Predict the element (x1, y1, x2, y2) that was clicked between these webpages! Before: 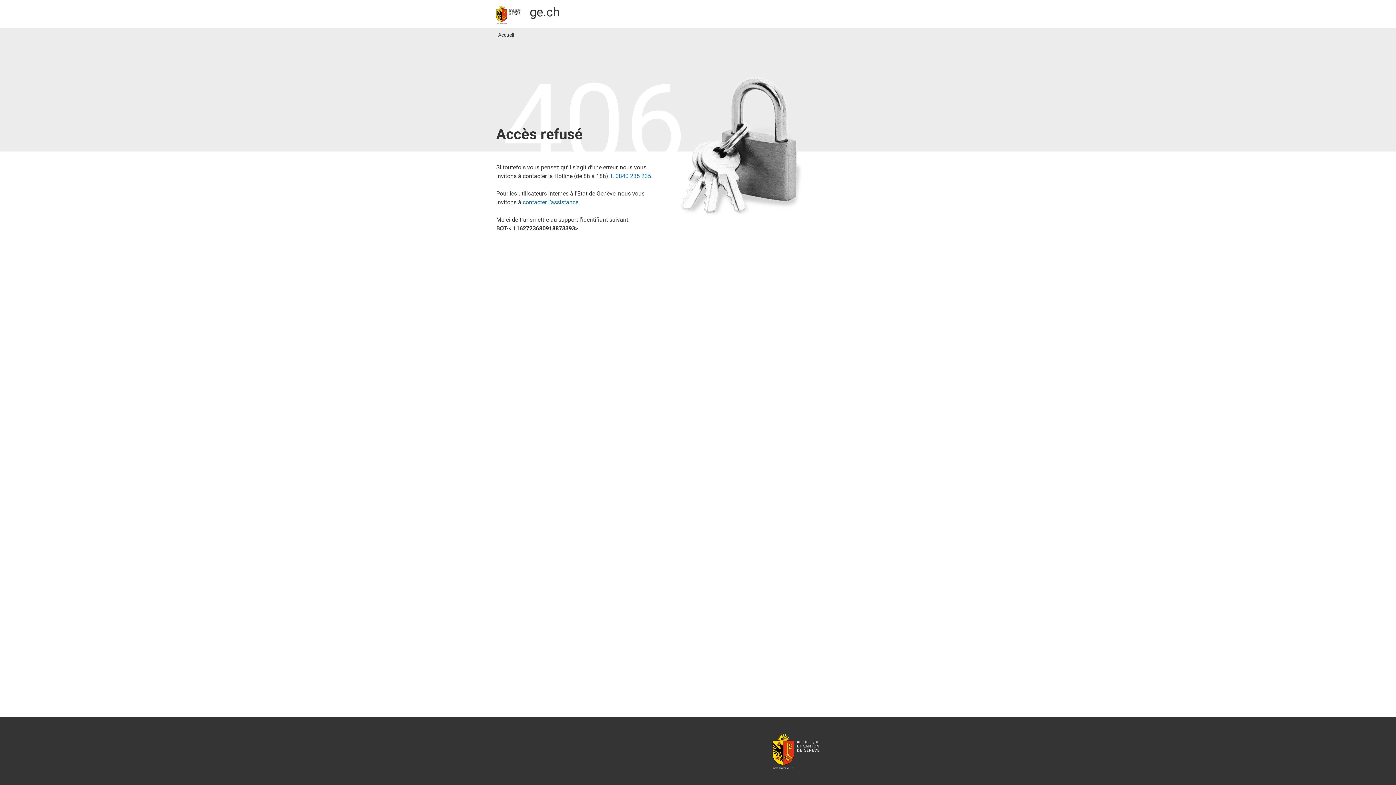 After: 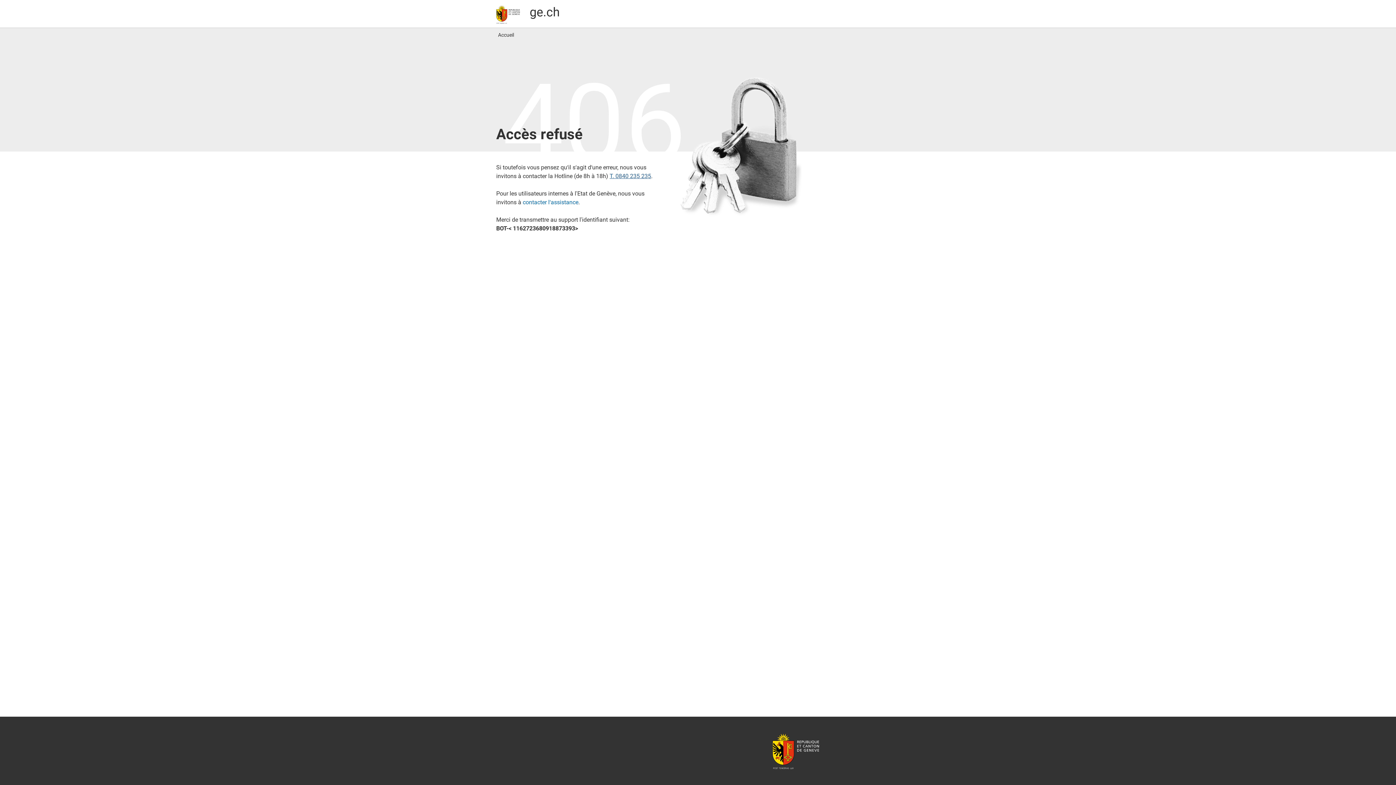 Action: label: T. 0840 235 235 bbox: (609, 172, 651, 179)